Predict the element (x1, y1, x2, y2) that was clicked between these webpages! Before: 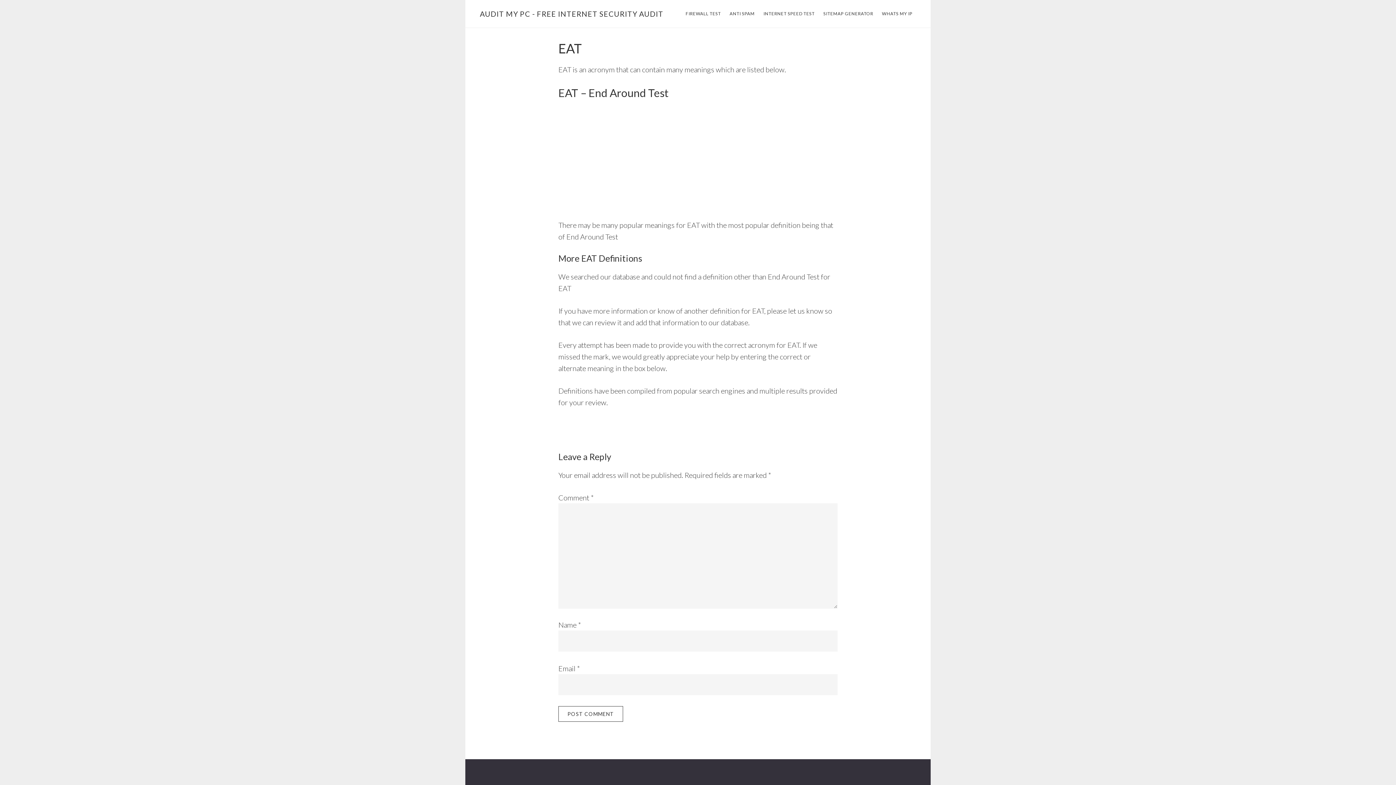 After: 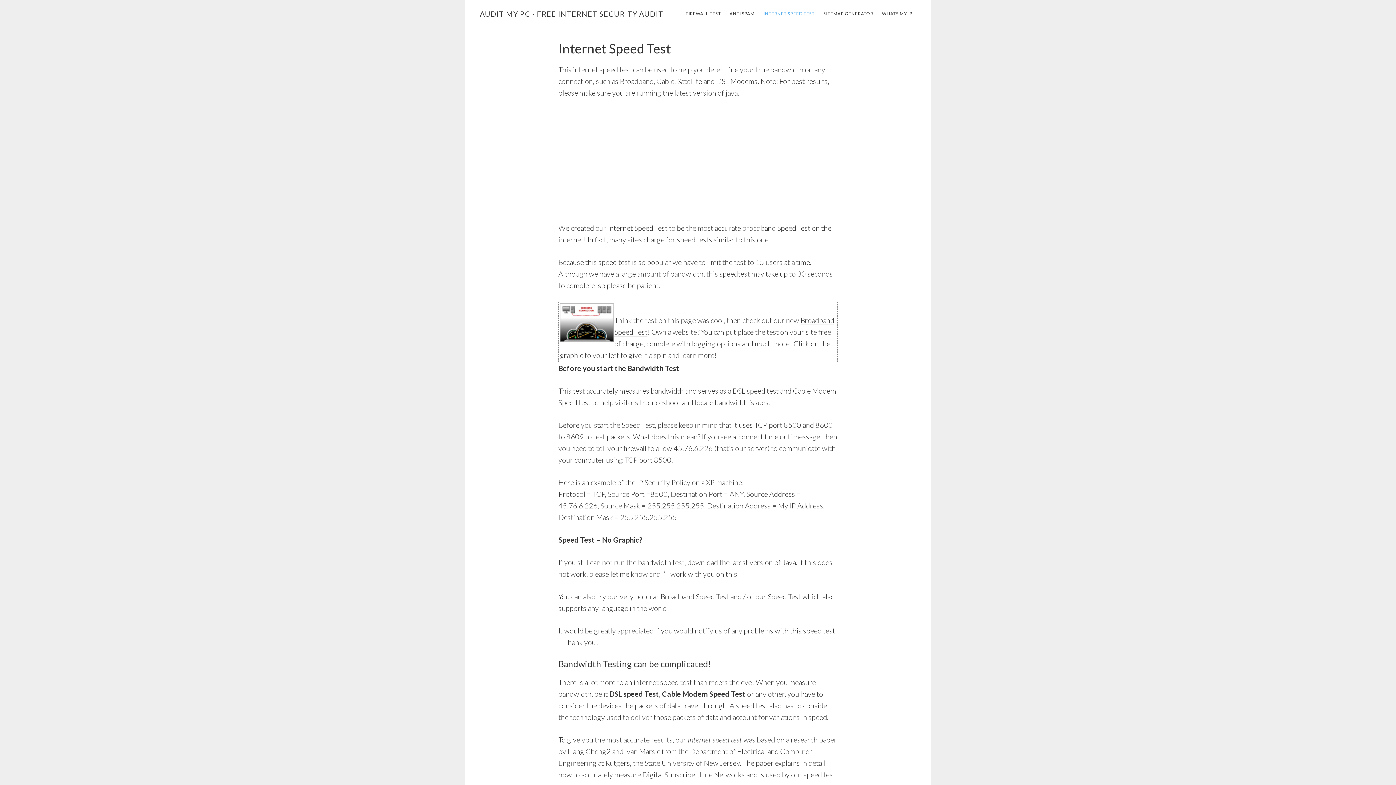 Action: bbox: (760, 8, 818, 19) label: INTERNET SPEED TEST